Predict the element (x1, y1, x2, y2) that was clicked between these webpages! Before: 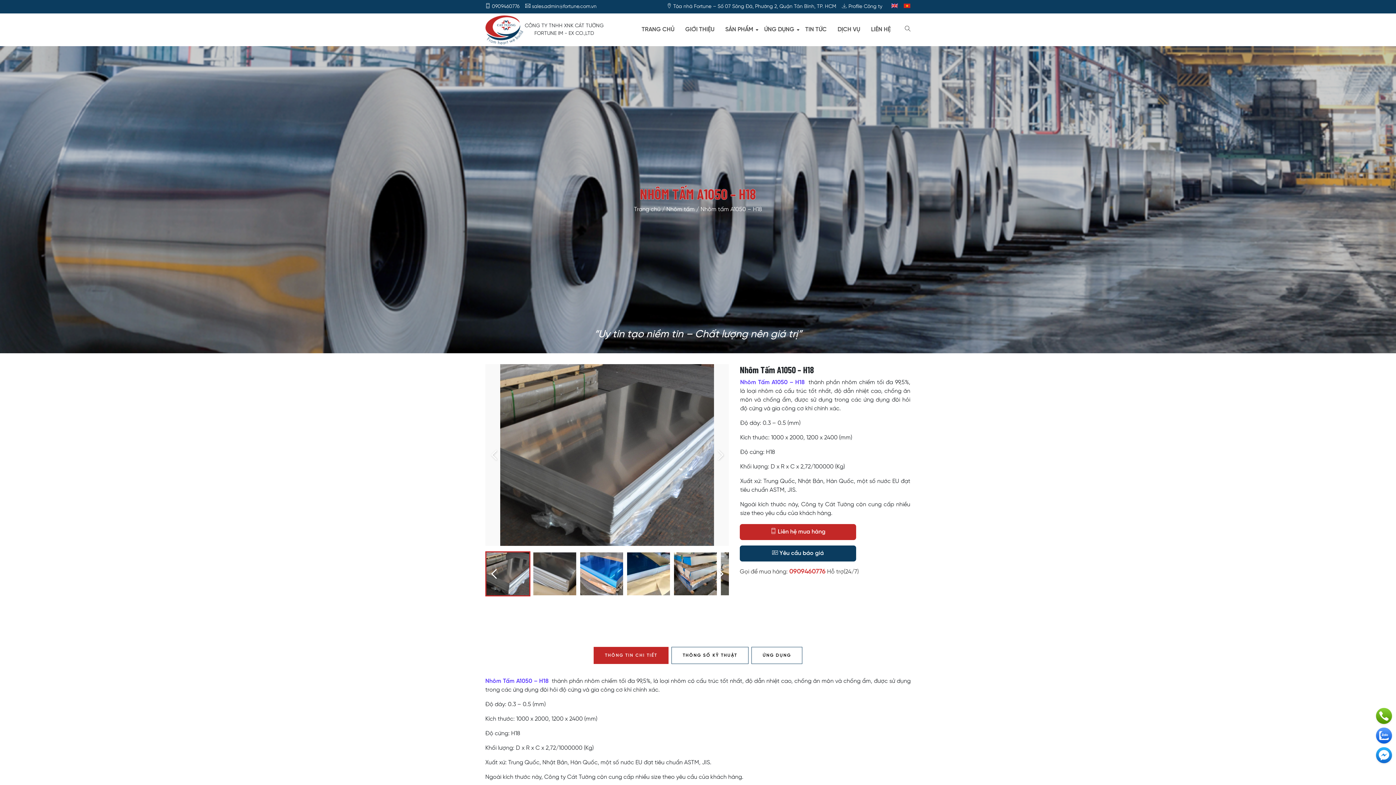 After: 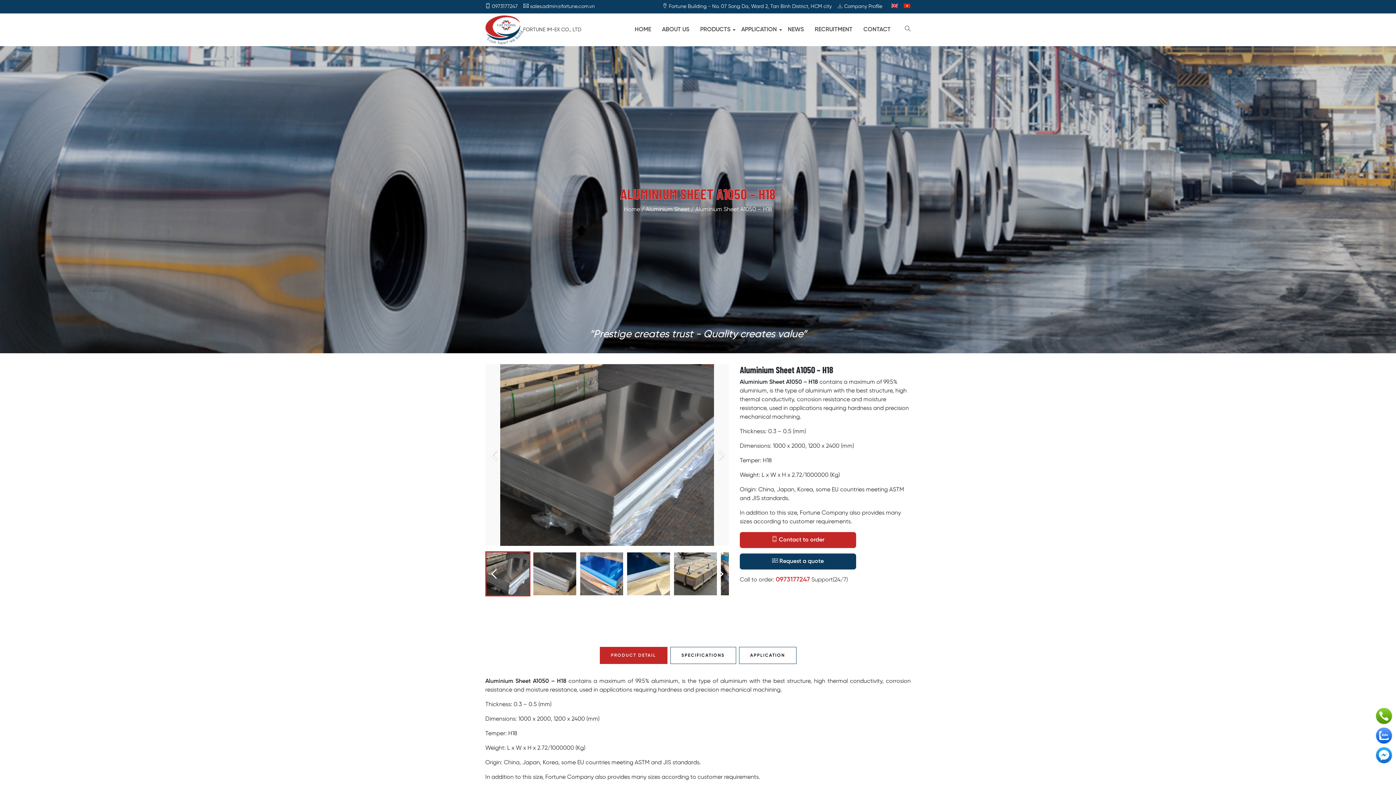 Action: bbox: (891, 3, 898, 8)